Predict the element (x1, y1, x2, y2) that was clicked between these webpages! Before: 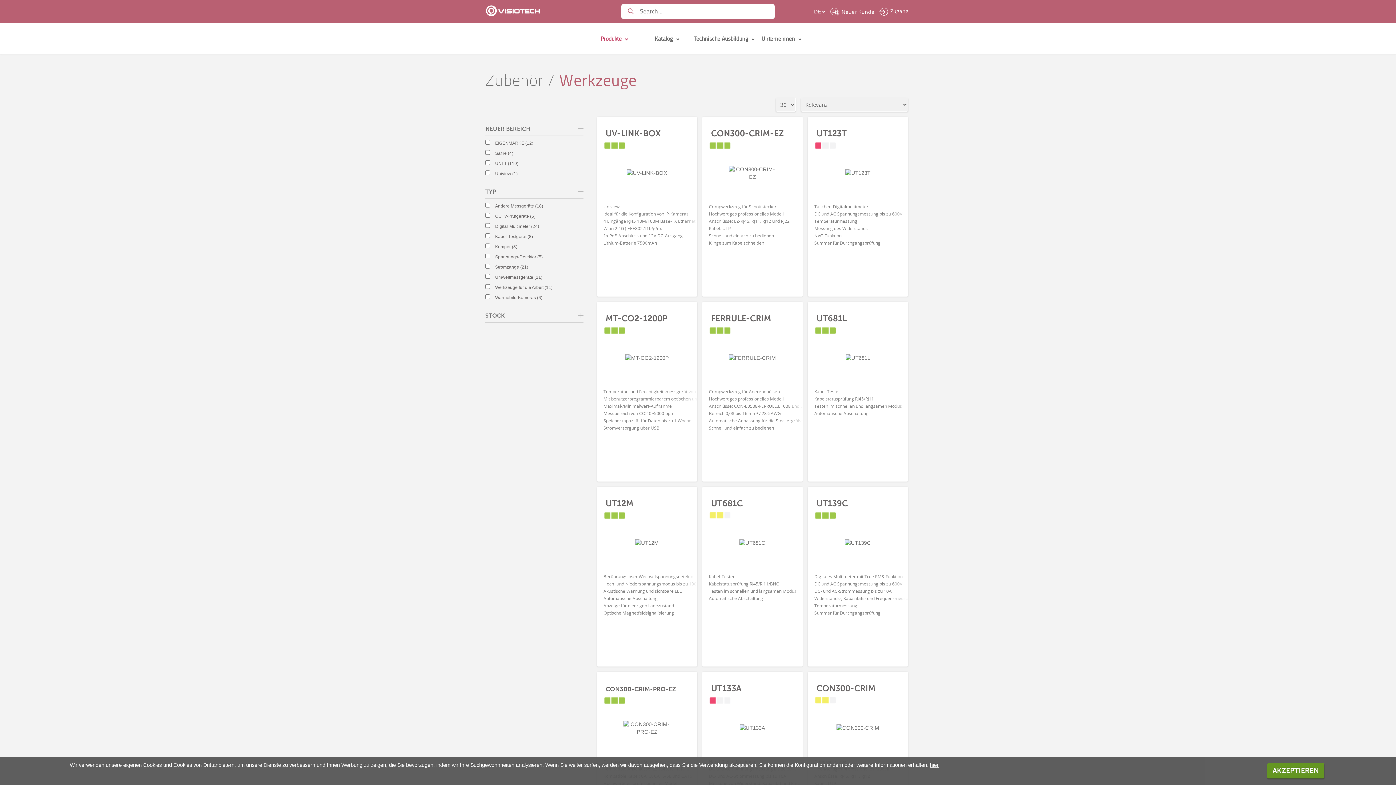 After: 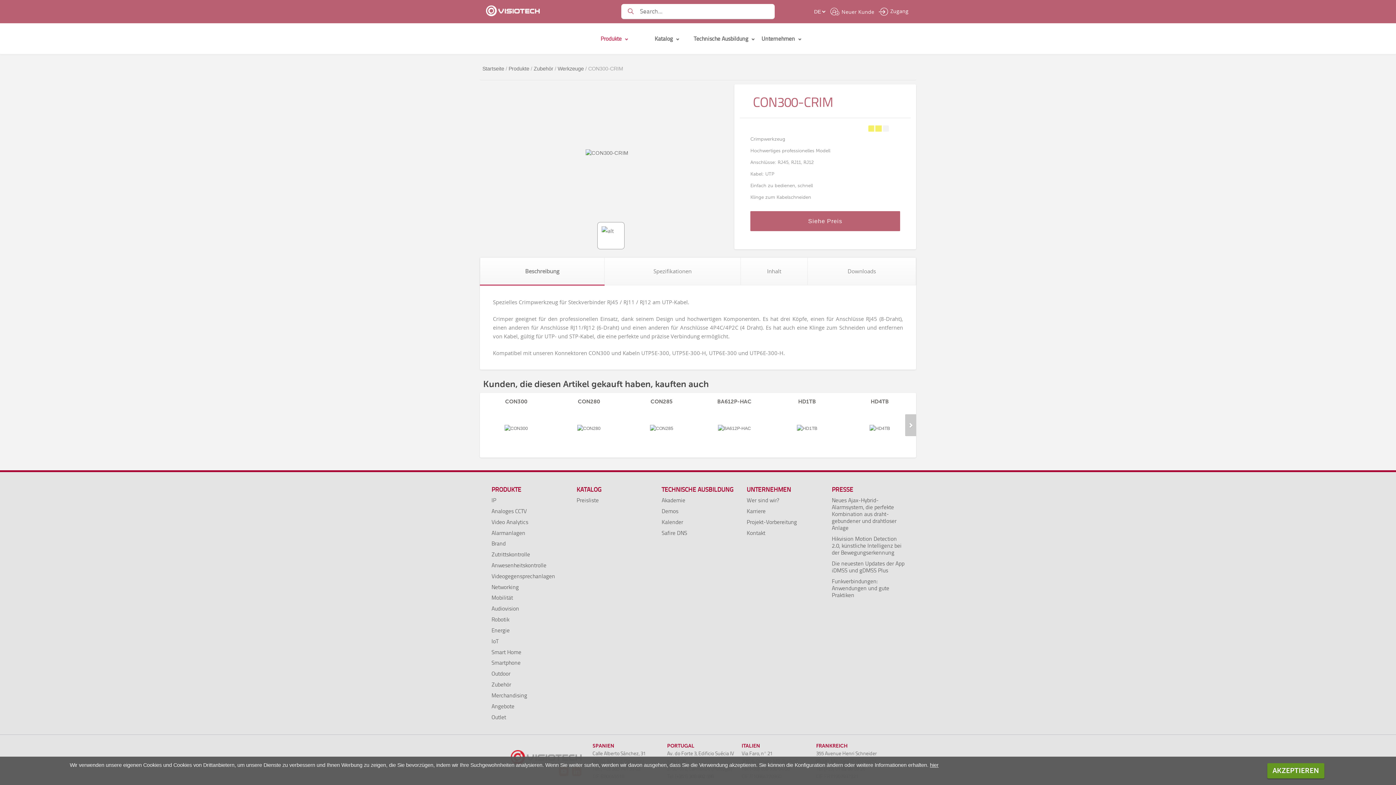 Action: bbox: (807, 683, 875, 693) label: CON300-CRIM